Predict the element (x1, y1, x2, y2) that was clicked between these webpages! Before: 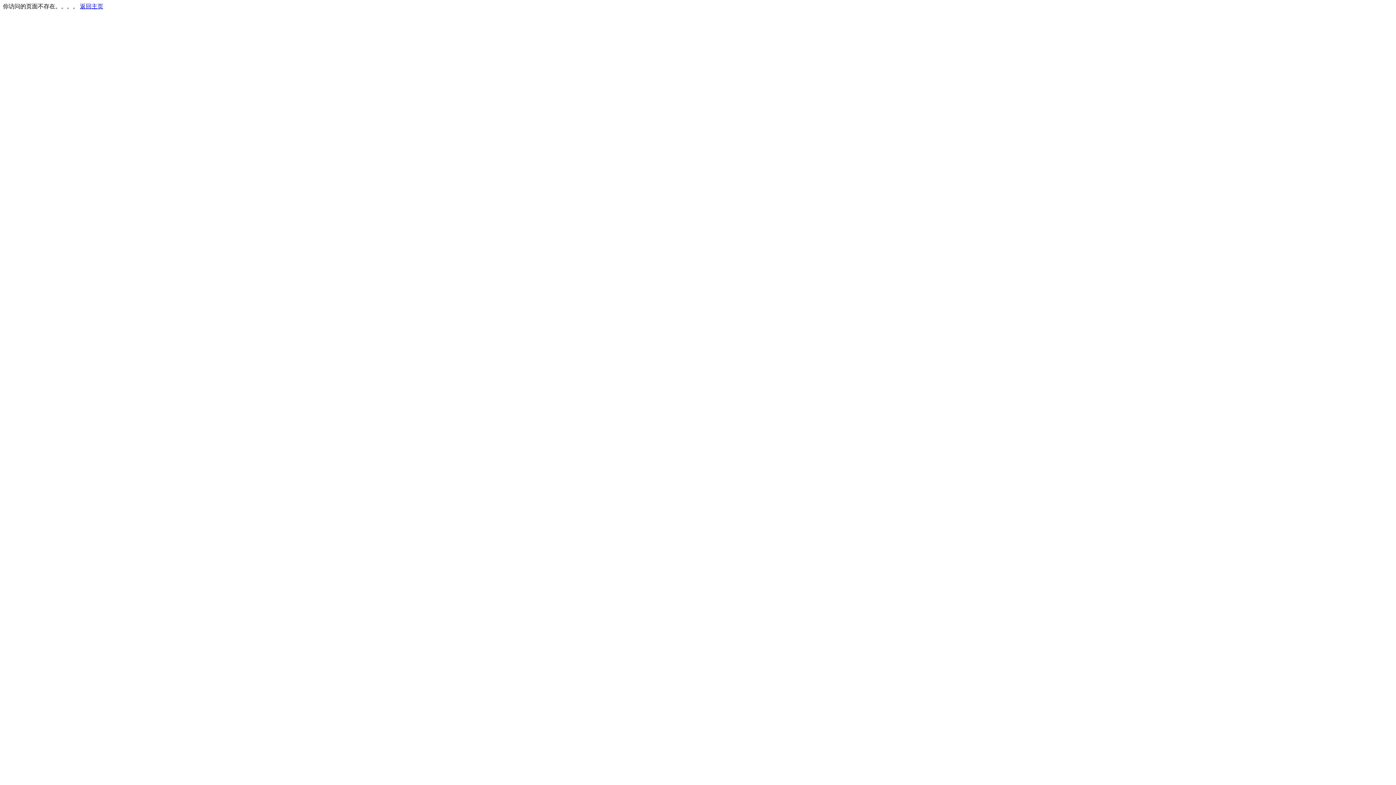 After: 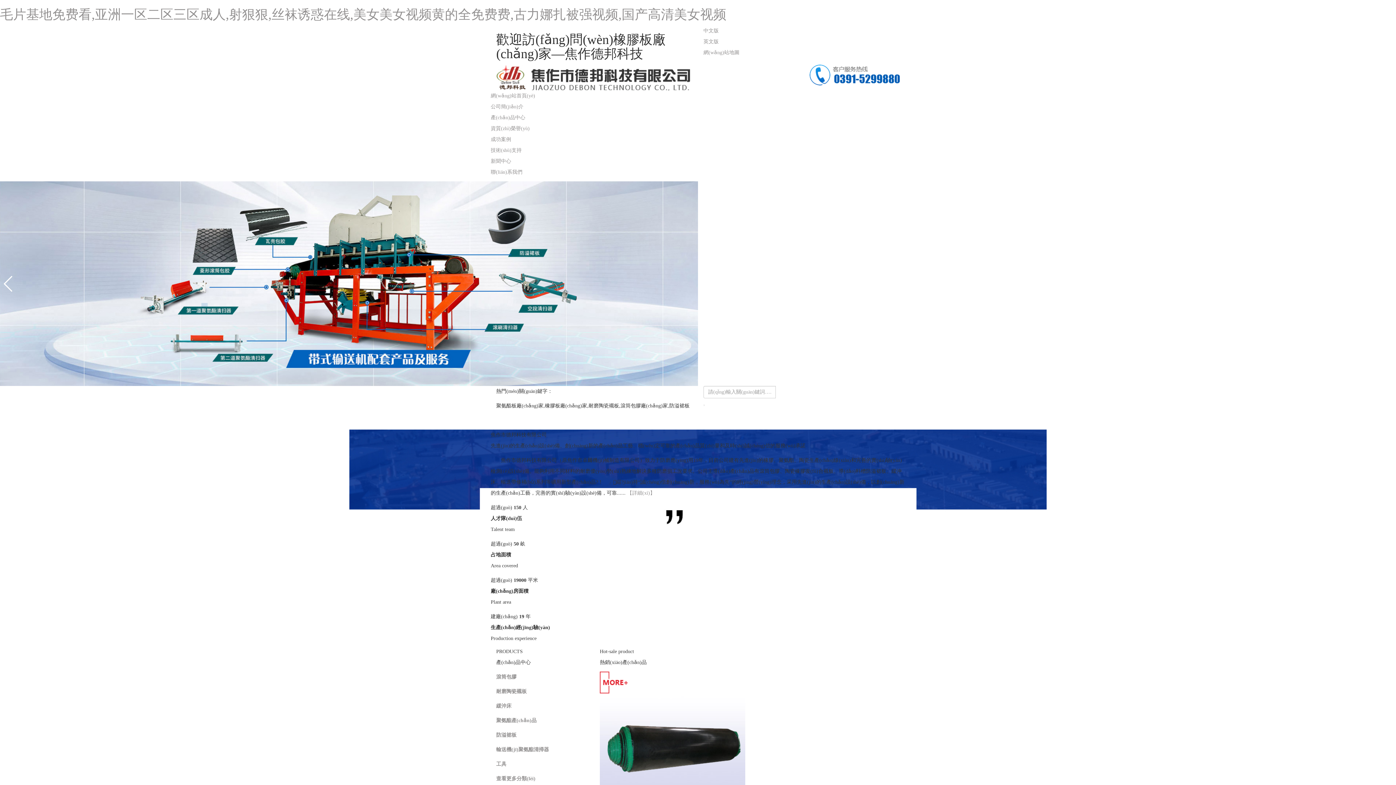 Action: label: 返回主页 bbox: (80, 3, 103, 9)